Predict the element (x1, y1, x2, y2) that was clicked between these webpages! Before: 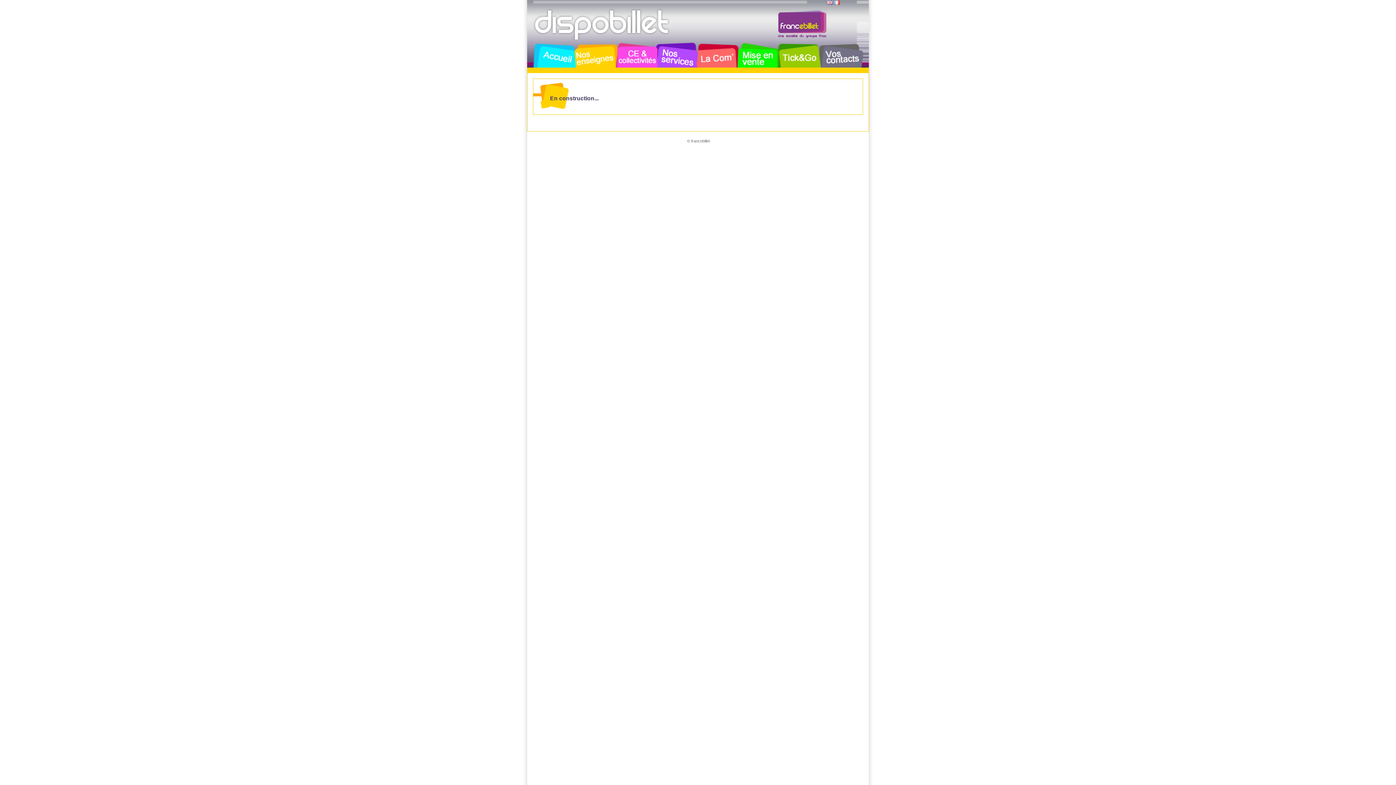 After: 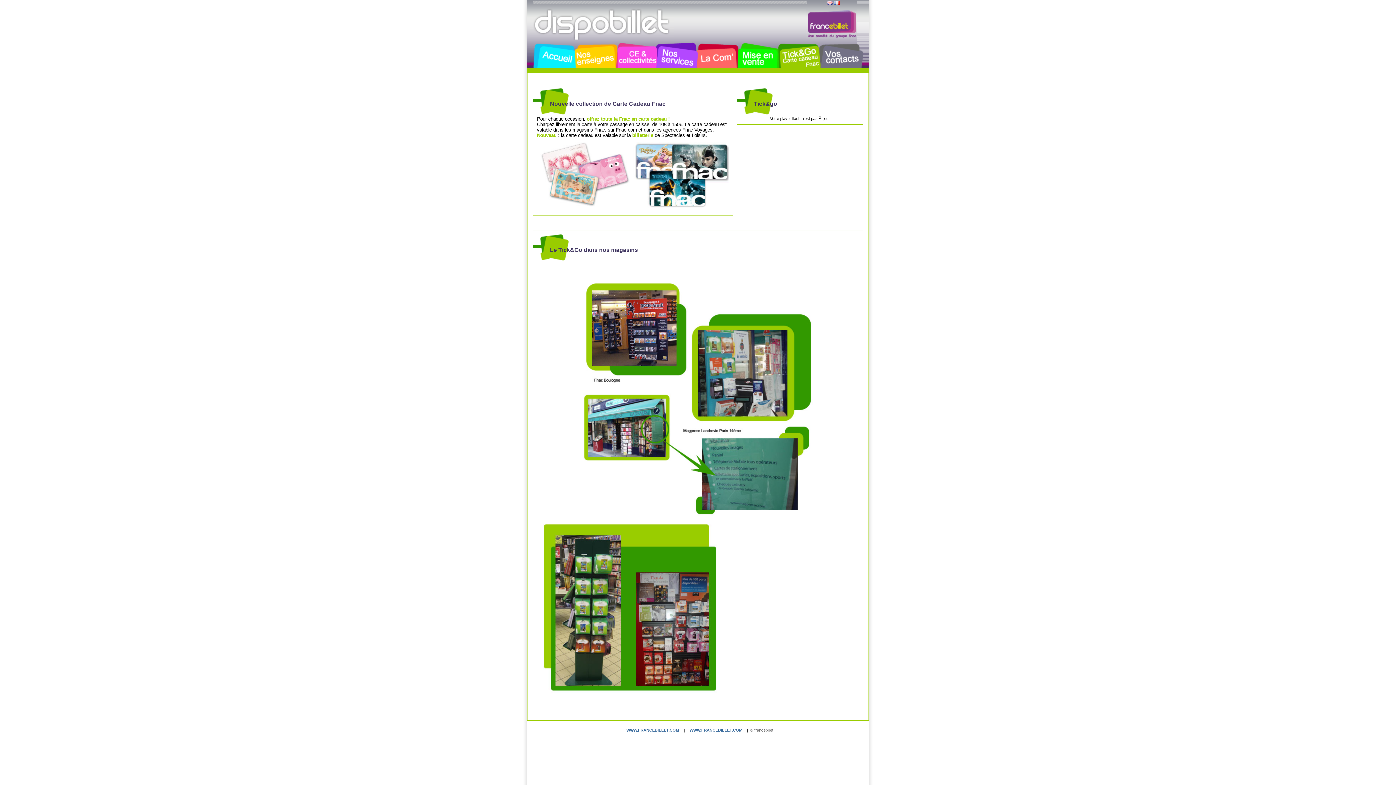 Action: bbox: (778, 47, 820, 67) label: Tick&Go